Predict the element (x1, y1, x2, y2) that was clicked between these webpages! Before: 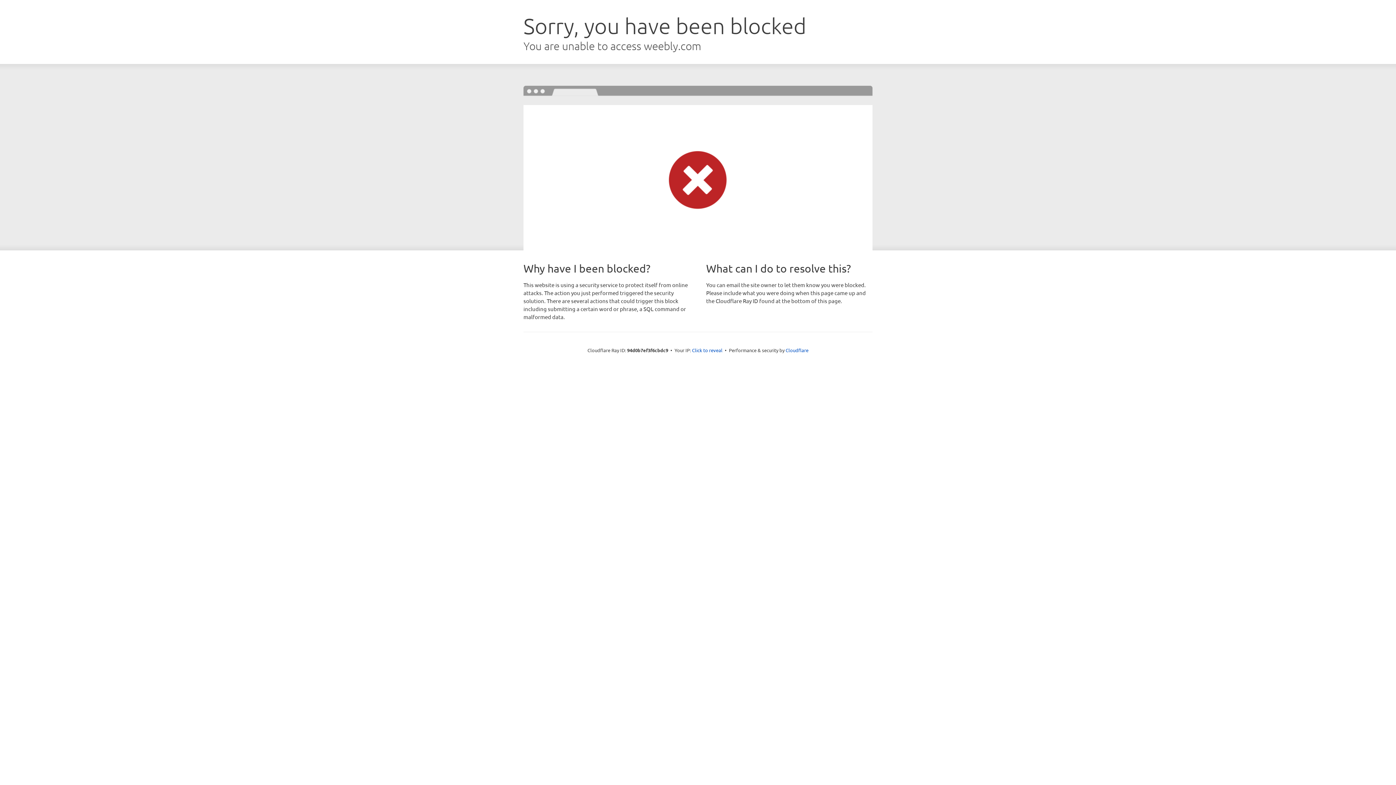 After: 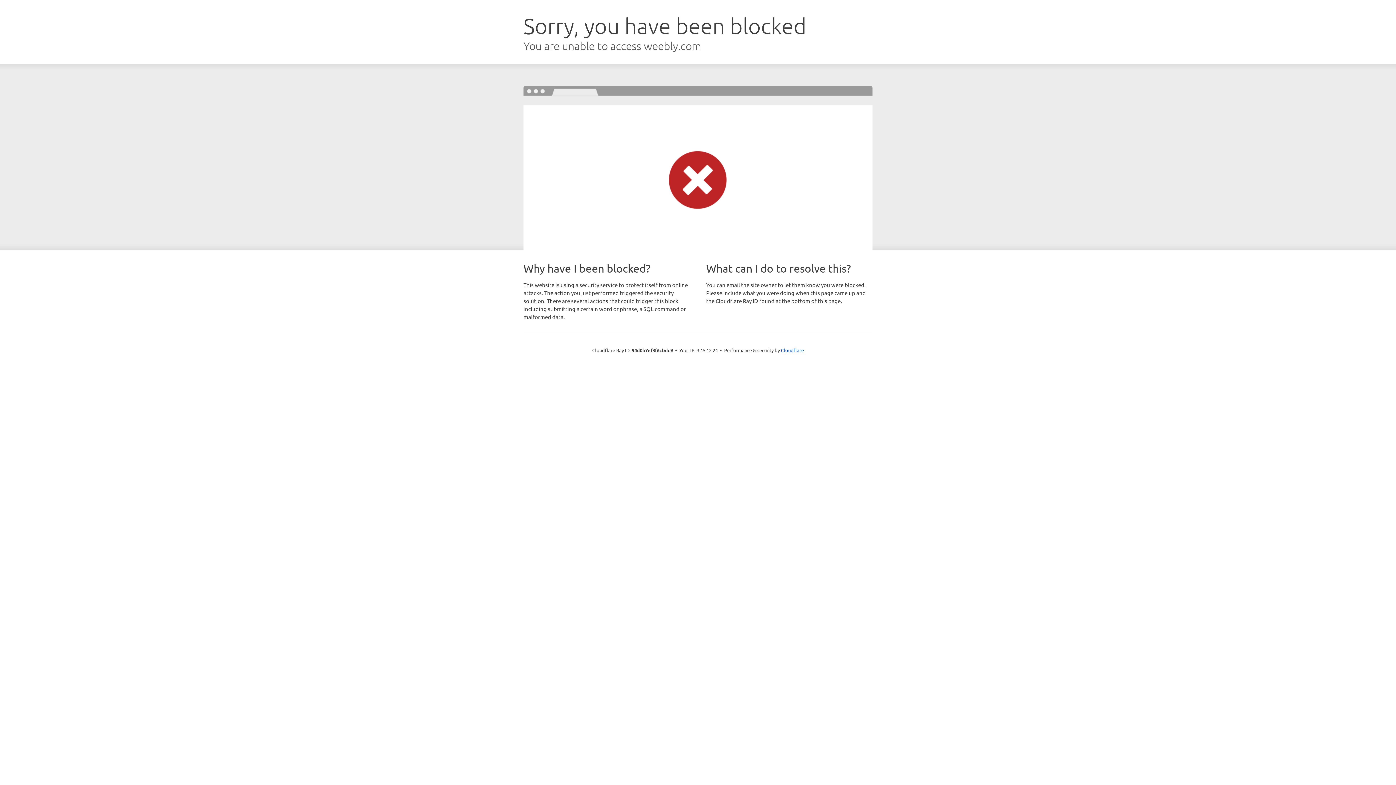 Action: label: Click to reveal bbox: (692, 346, 722, 353)